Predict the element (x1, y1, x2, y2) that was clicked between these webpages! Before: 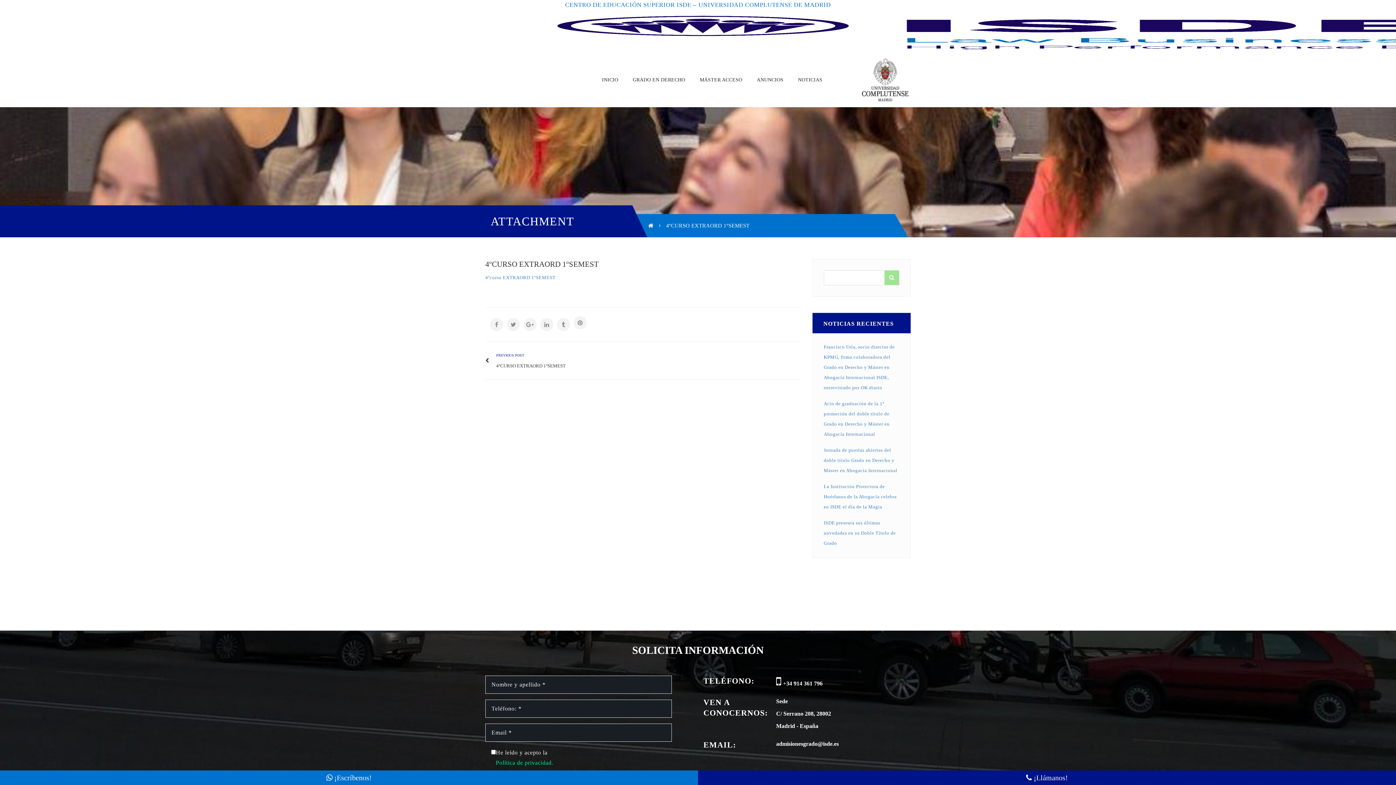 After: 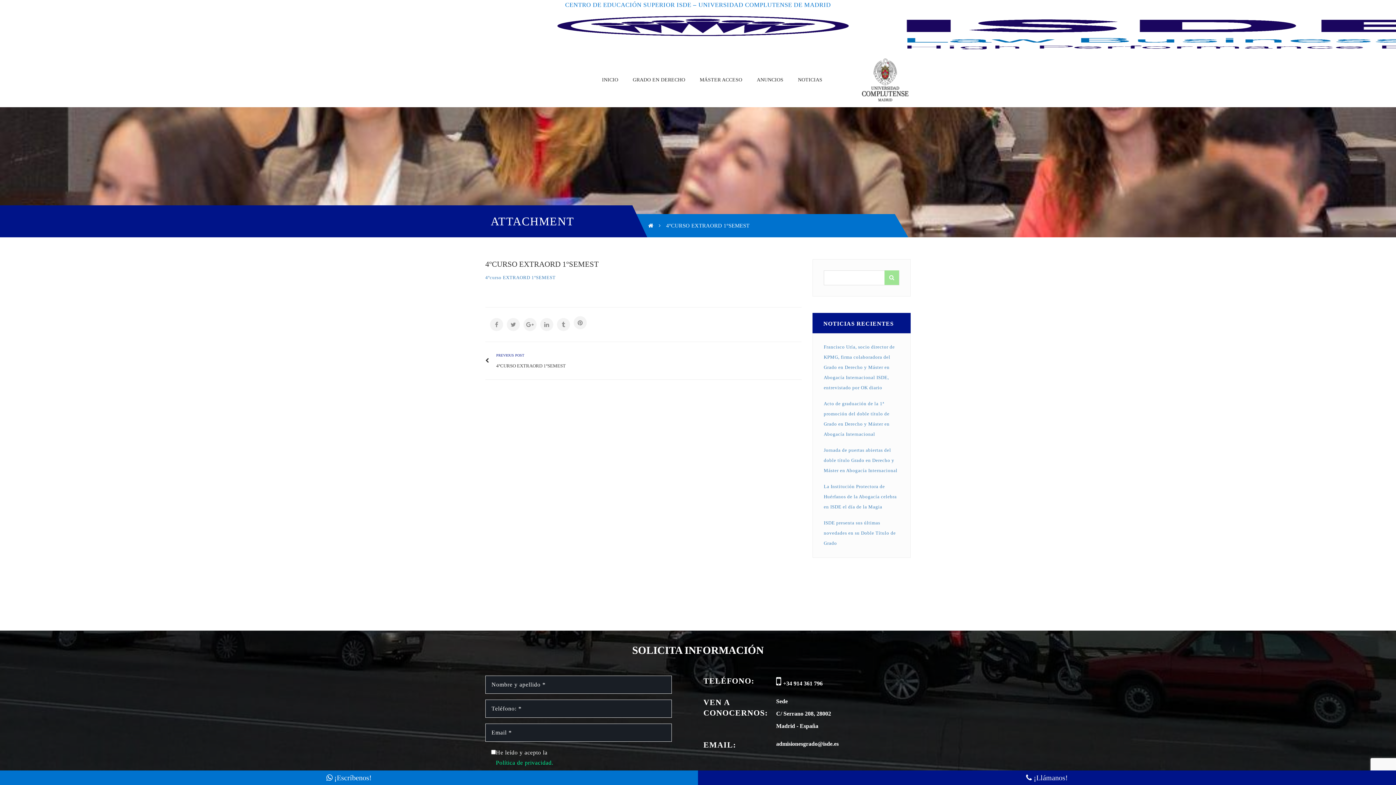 Action: label:  +34 914 361 796 bbox: (776, 680, 822, 687)